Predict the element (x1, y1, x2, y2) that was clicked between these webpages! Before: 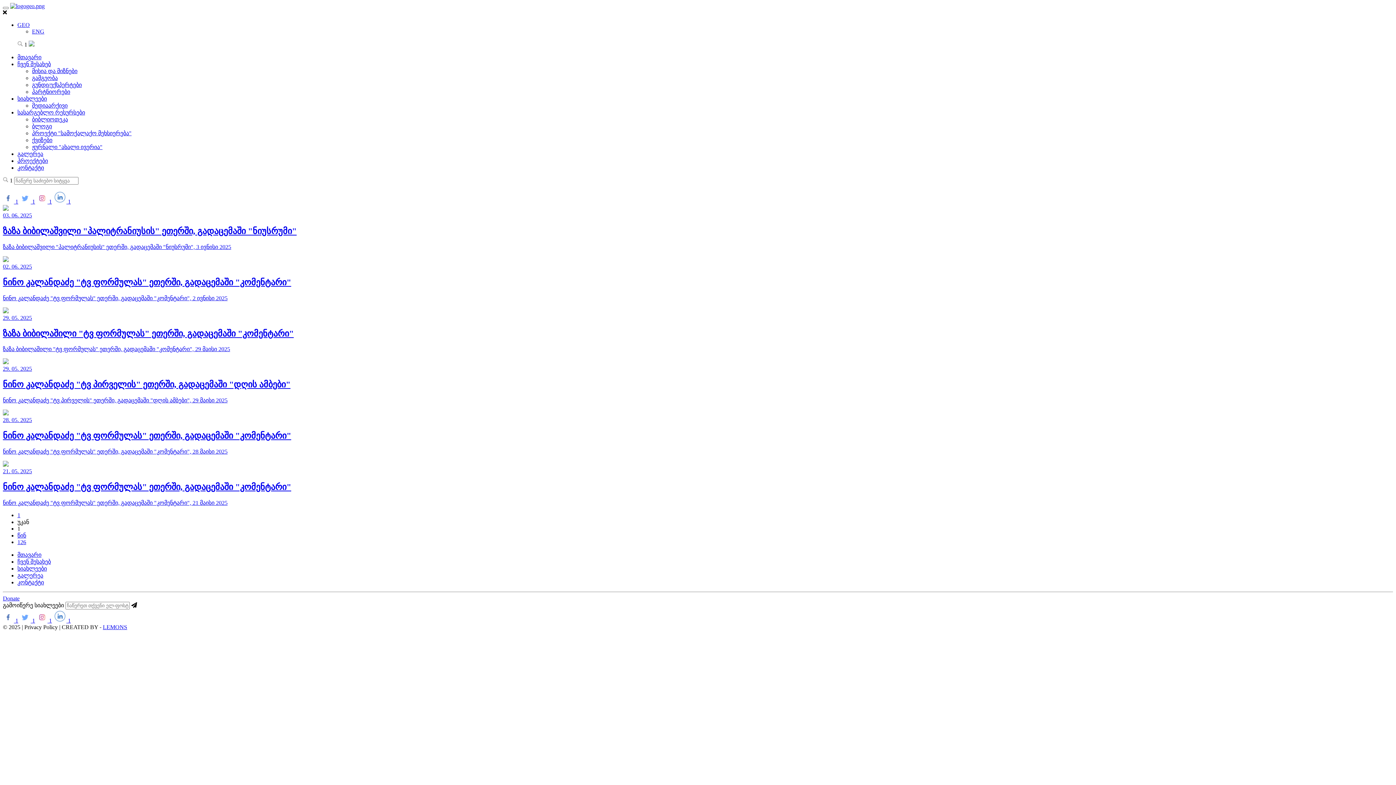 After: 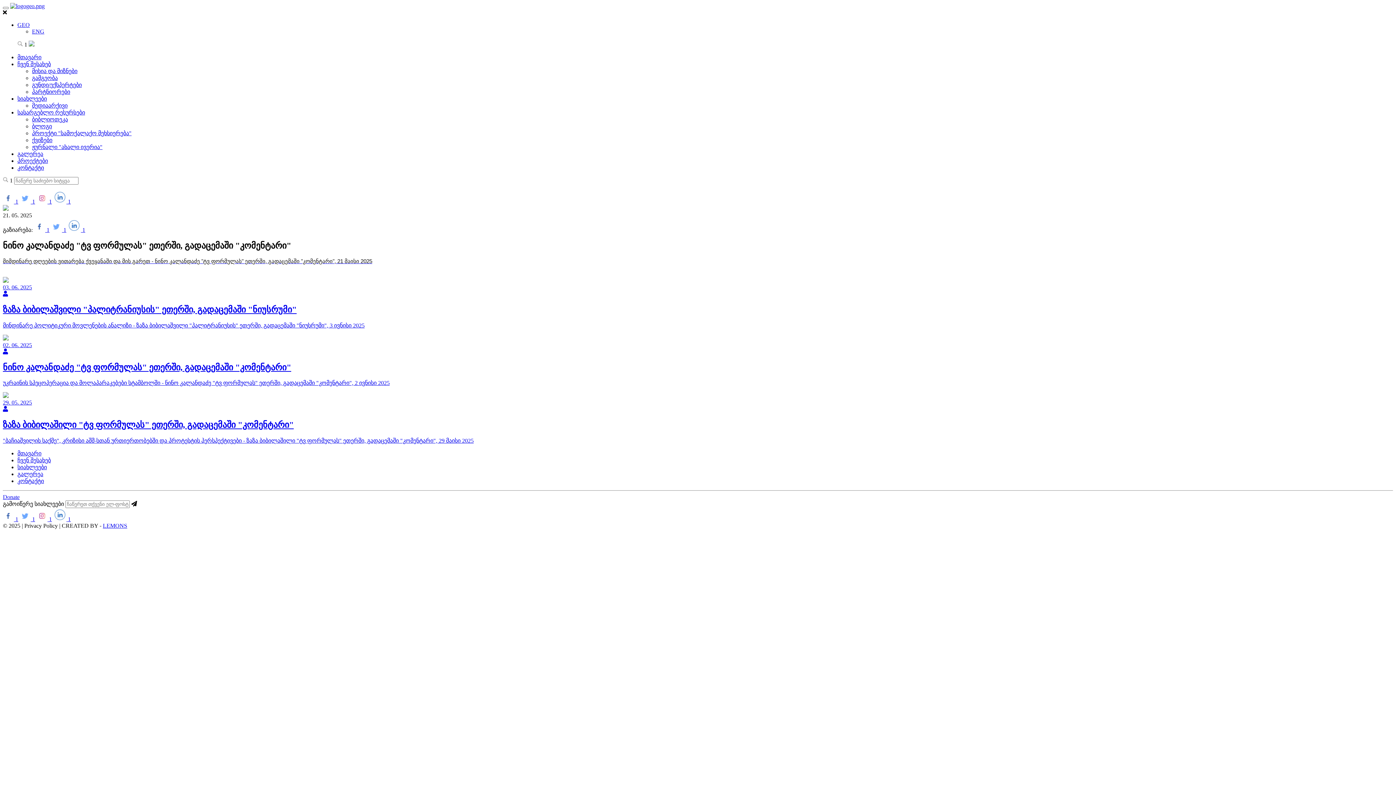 Action: label: 21. 05. 2025
ნინო კალანდაძე "ტვ ფორმულას" ეთერში, გადაცემაში "კომენტარი"

ნინო კალანდაძე "ტვ ფორმულას" ეთერში, გადაცემაში "კომენტარი", 21 მაისი 2025 bbox: (2, 461, 1393, 506)